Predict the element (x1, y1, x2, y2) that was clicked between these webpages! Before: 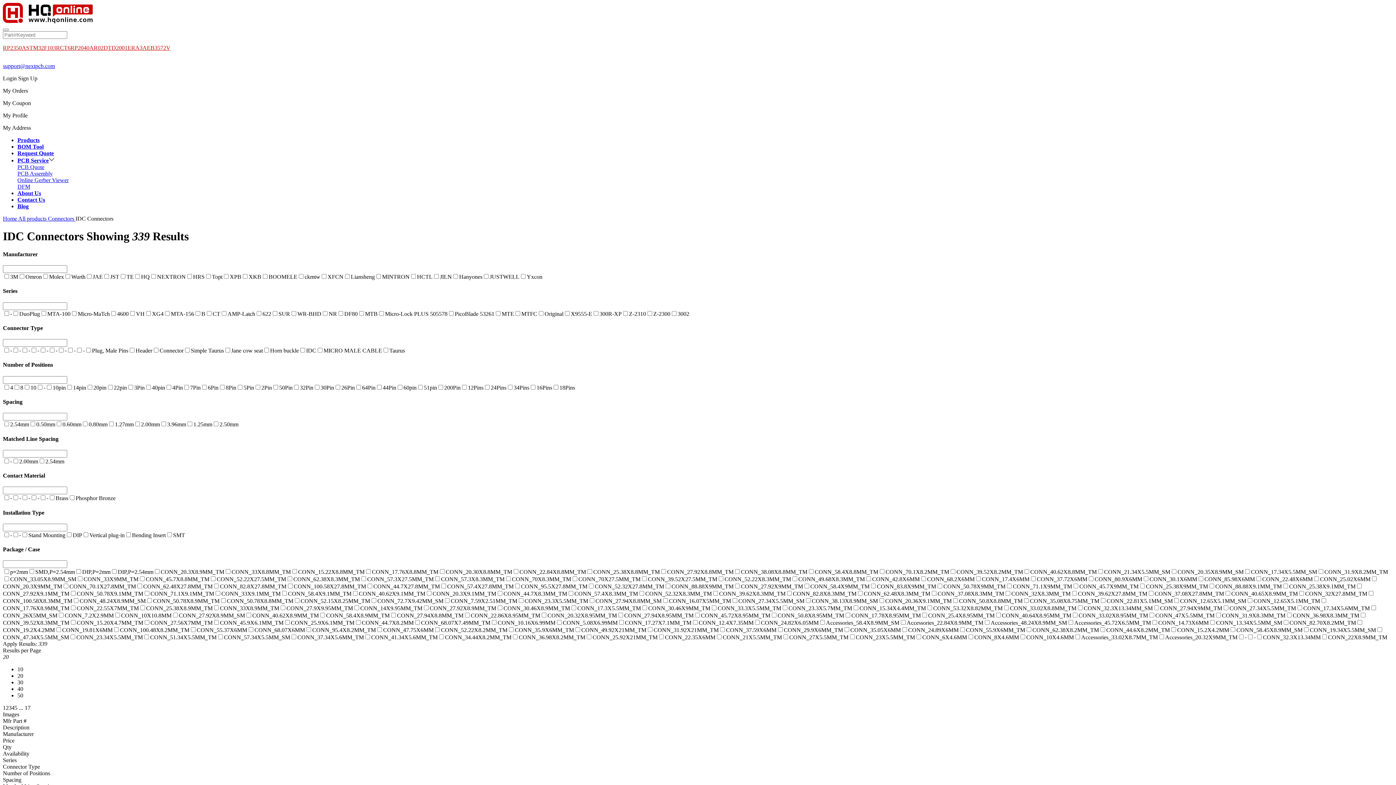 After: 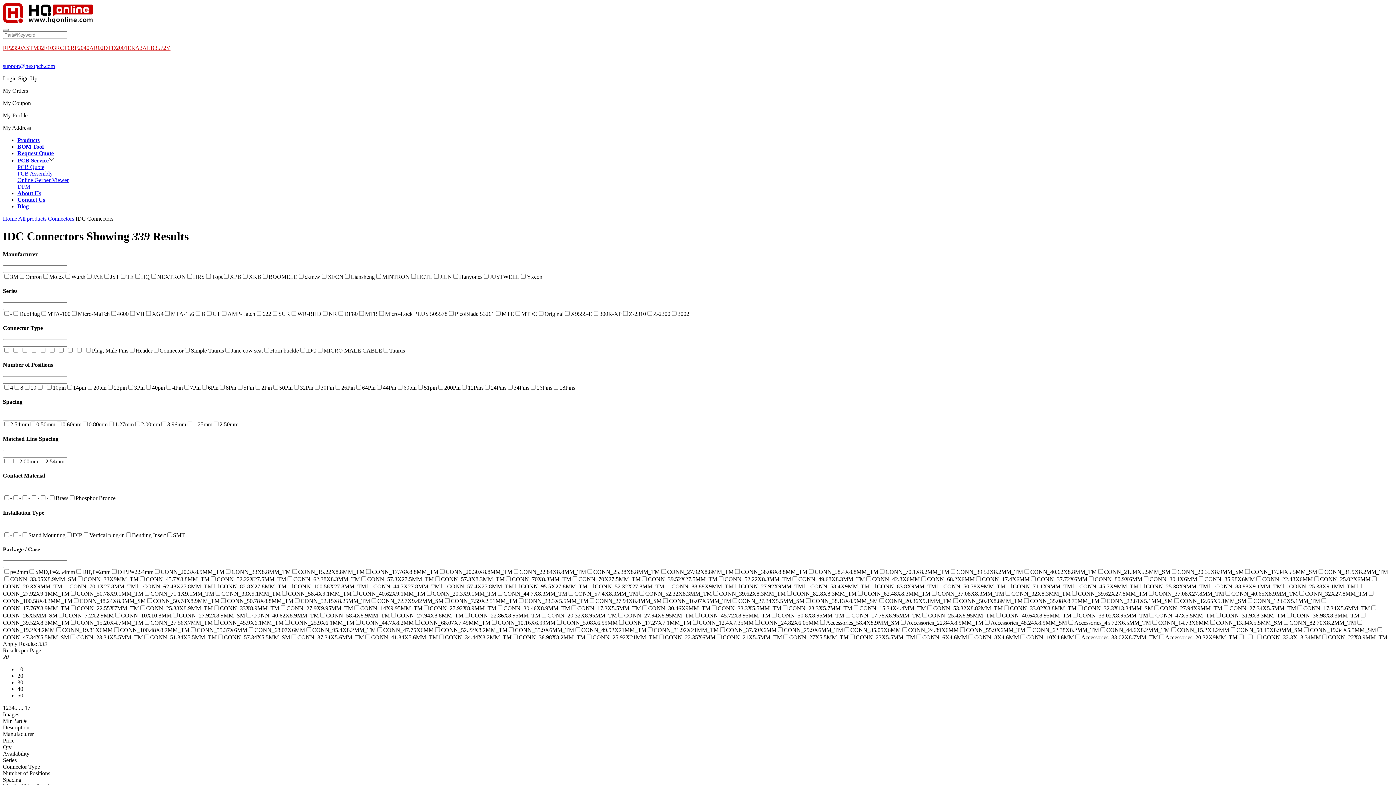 Action: label: Sign Up bbox: (18, 75, 37, 81)